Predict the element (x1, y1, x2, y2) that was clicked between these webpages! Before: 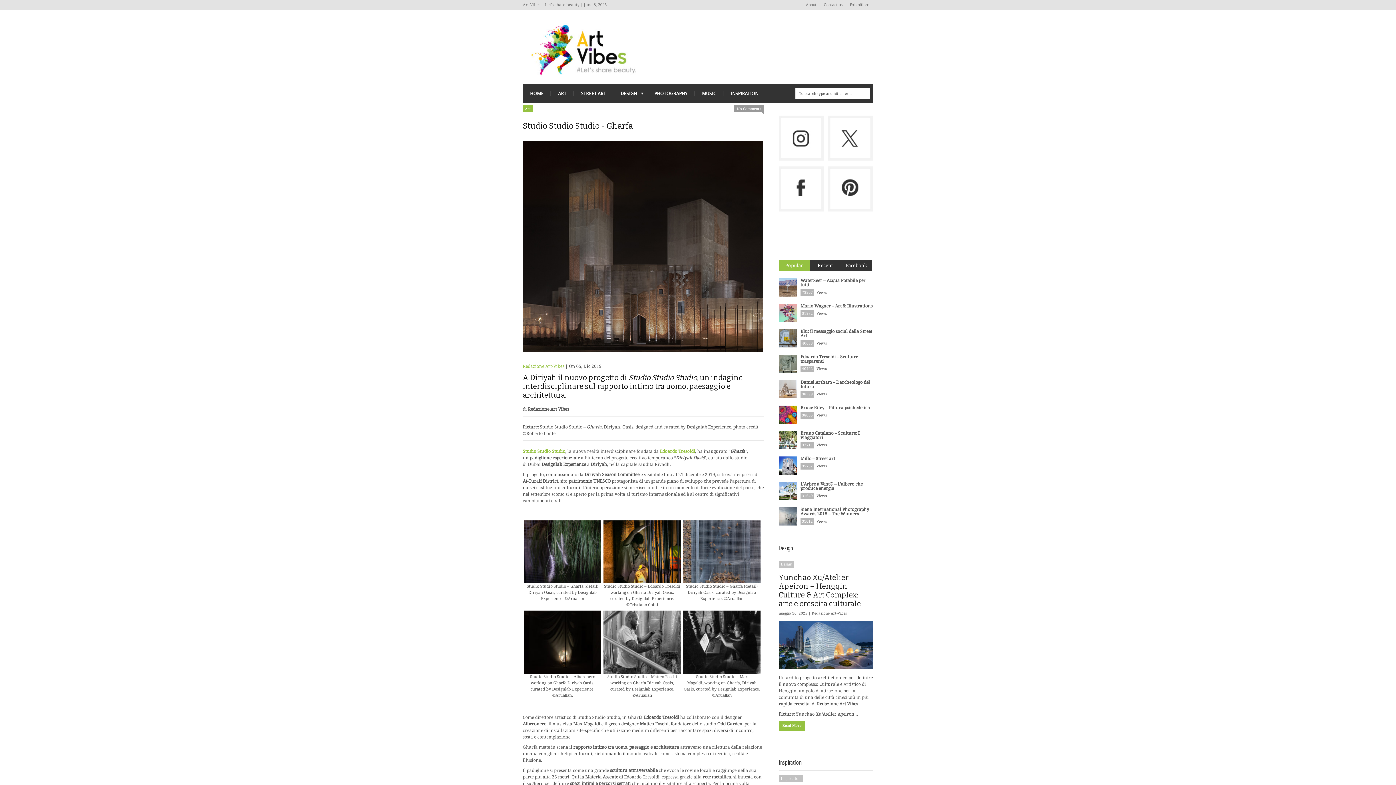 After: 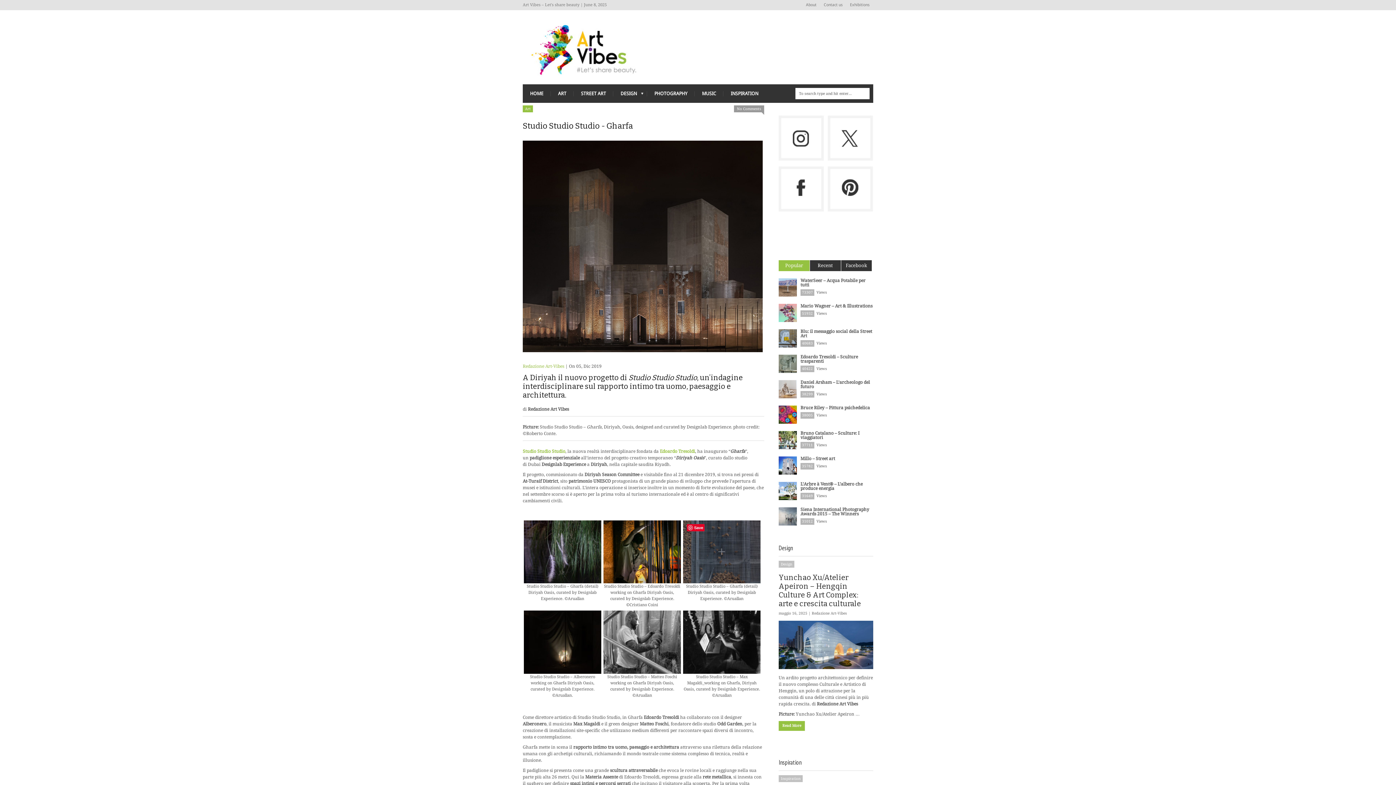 Action: bbox: (683, 520, 760, 583)